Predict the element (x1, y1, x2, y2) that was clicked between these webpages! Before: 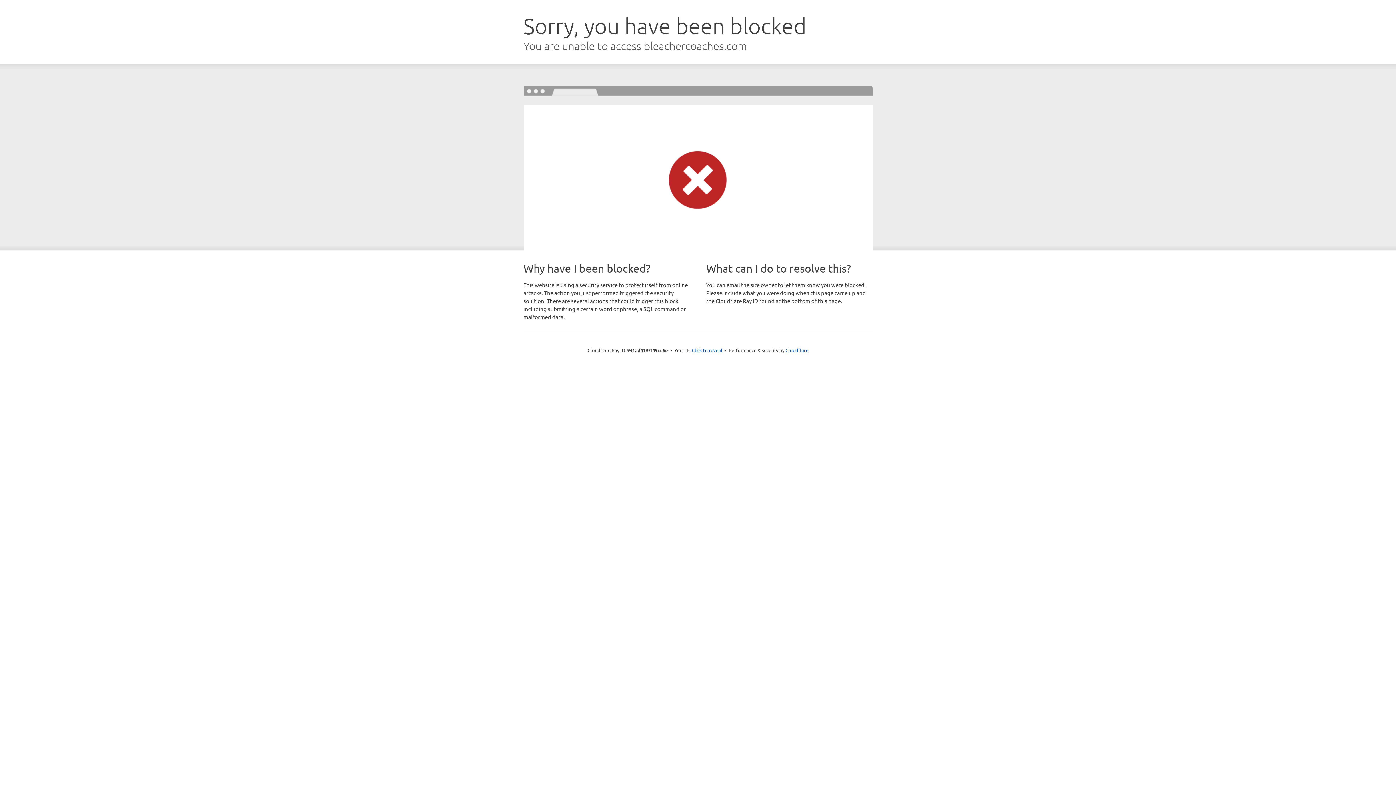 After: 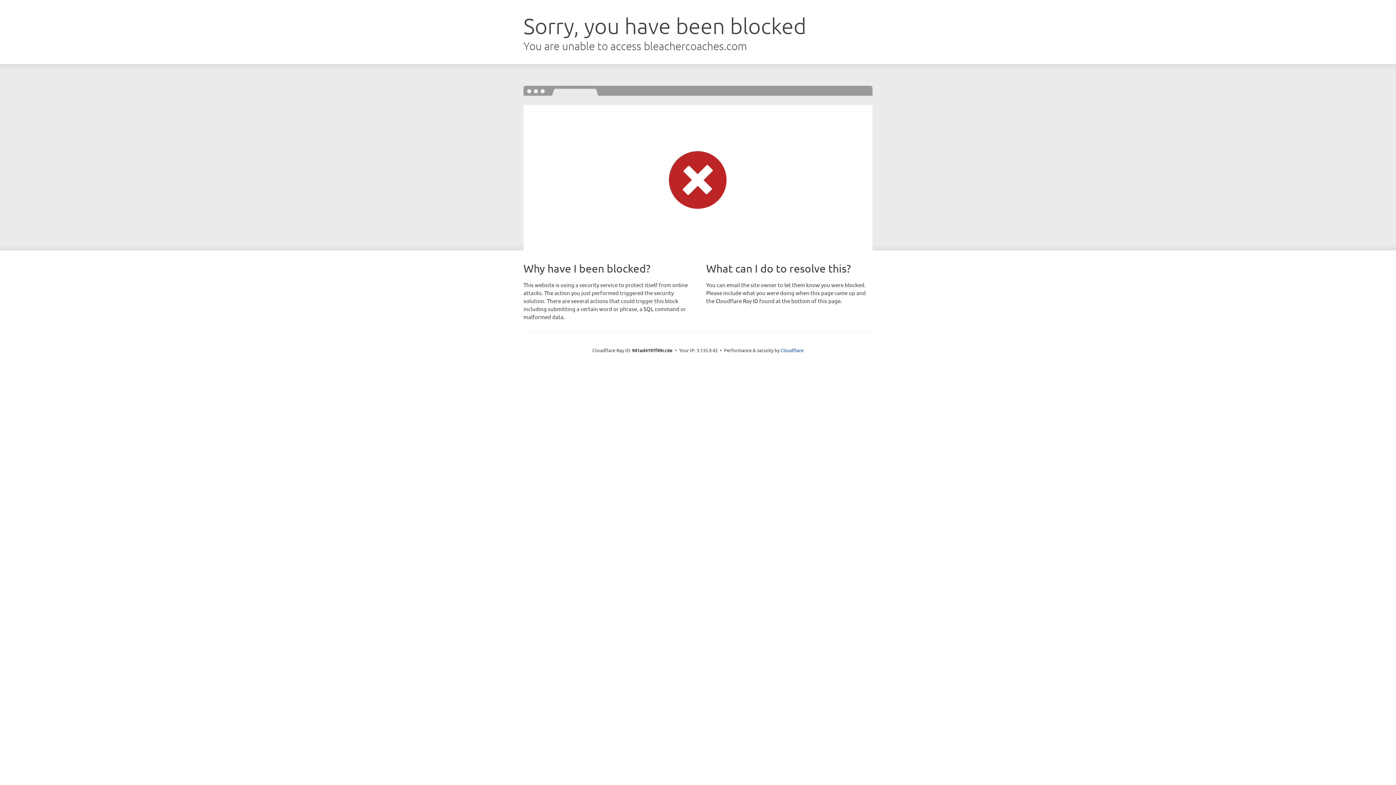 Action: bbox: (692, 346, 722, 353) label: Click to reveal